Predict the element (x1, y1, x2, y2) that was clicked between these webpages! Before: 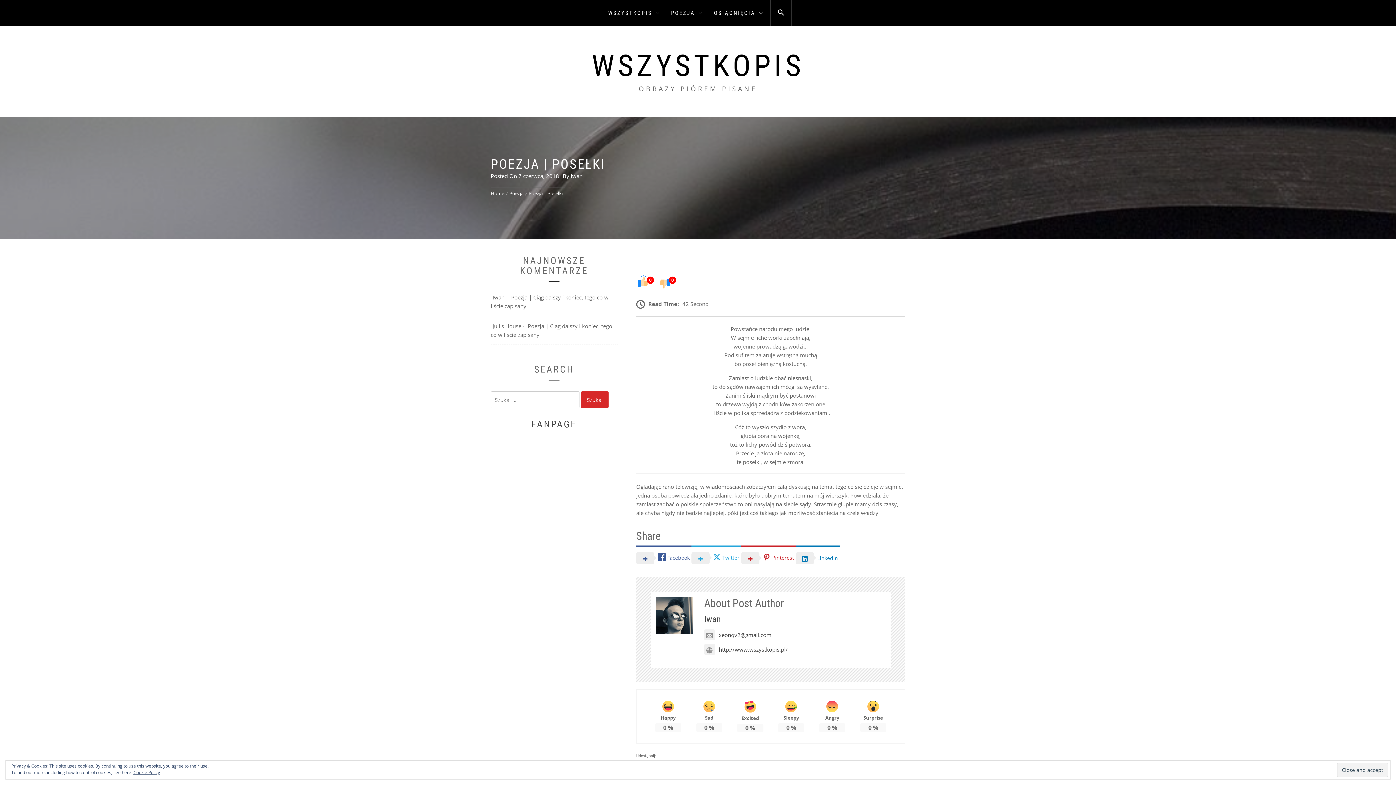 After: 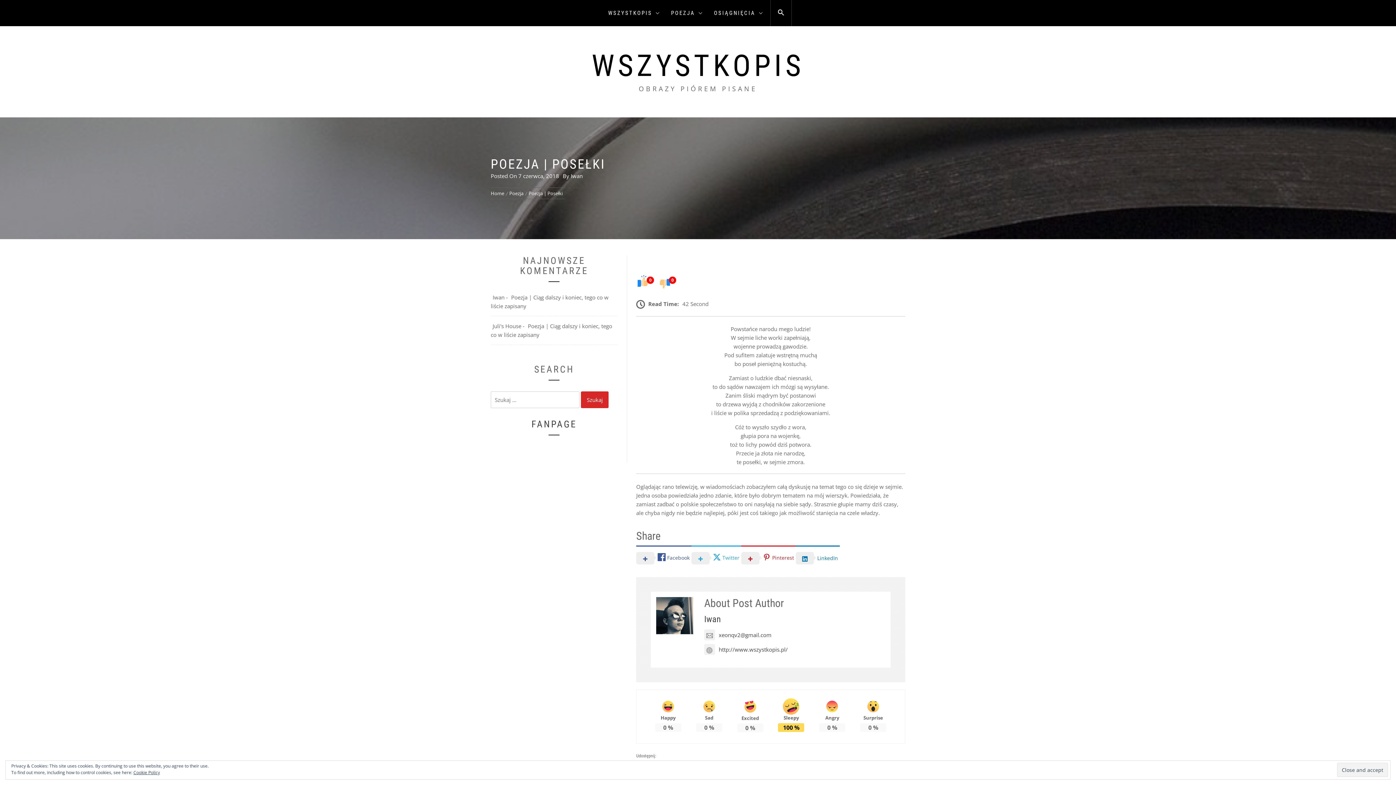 Action: bbox: (778, 701, 804, 712)